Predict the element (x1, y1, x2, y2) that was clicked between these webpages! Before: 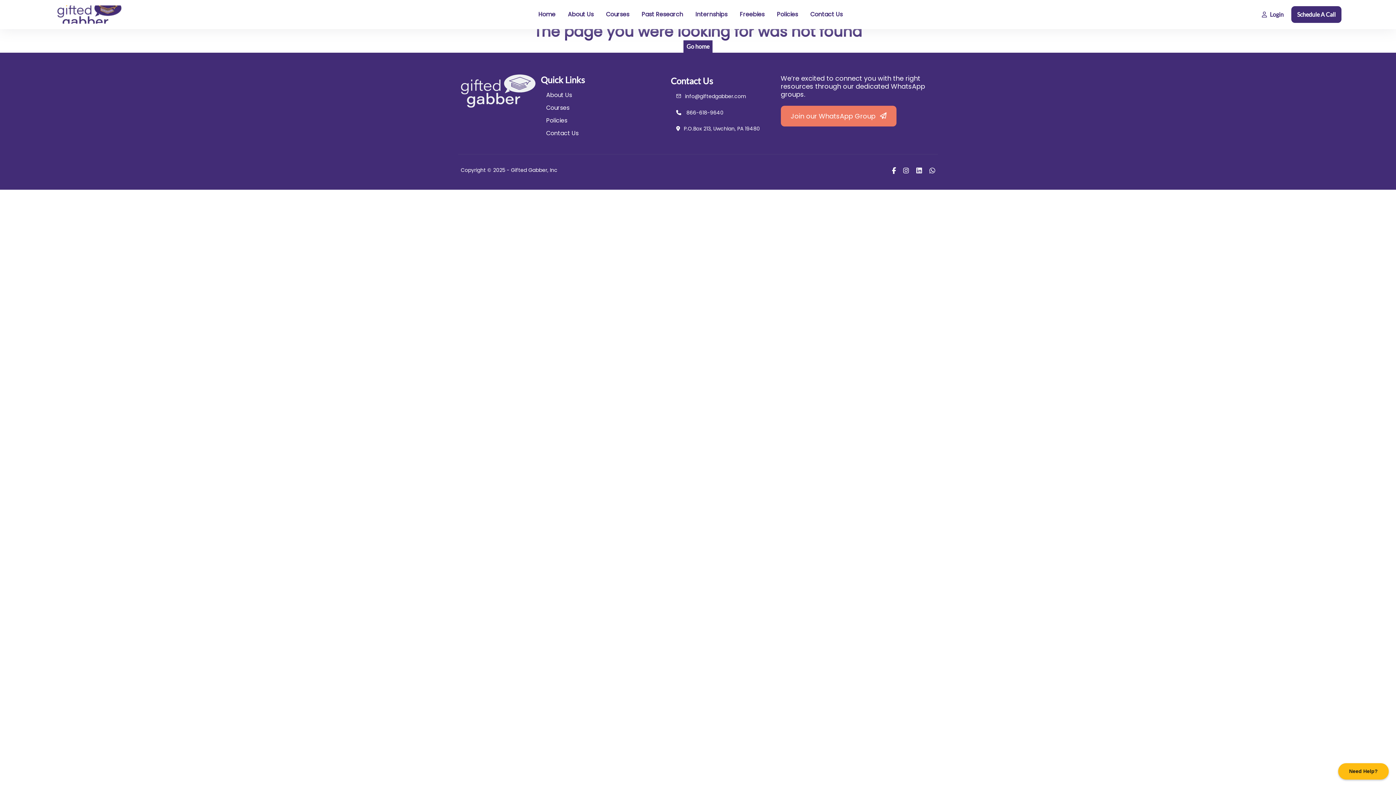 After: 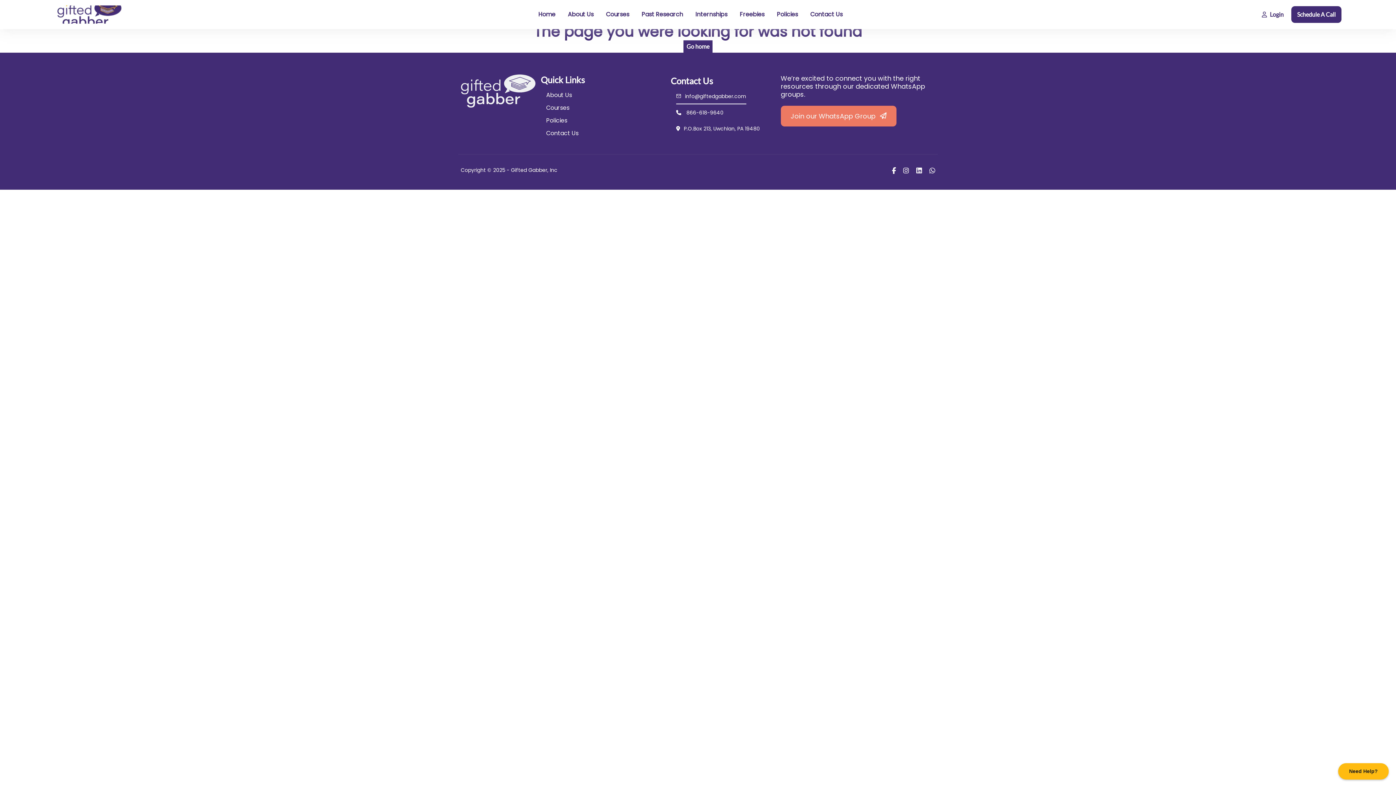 Action: bbox: (676, 91, 746, 104) label: info@giftedgabber.com